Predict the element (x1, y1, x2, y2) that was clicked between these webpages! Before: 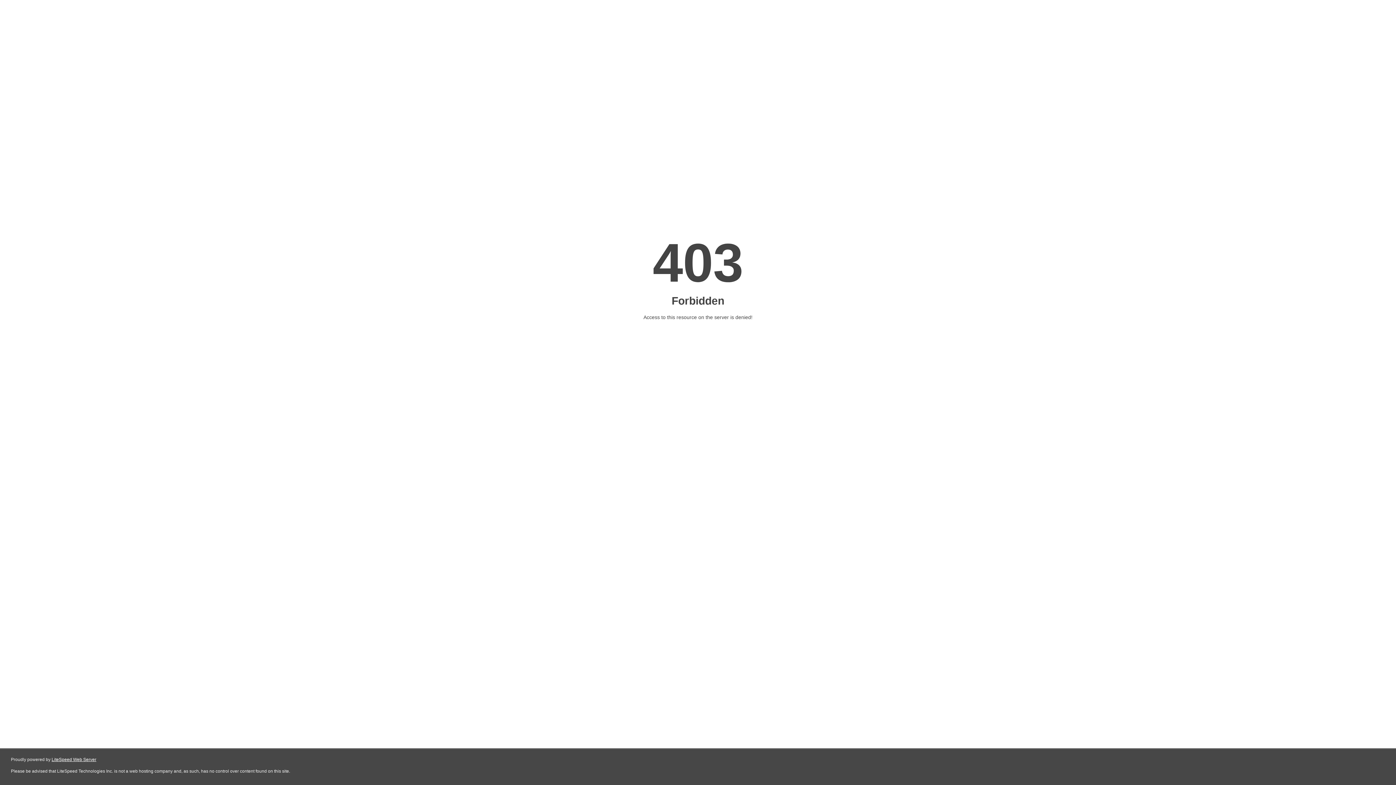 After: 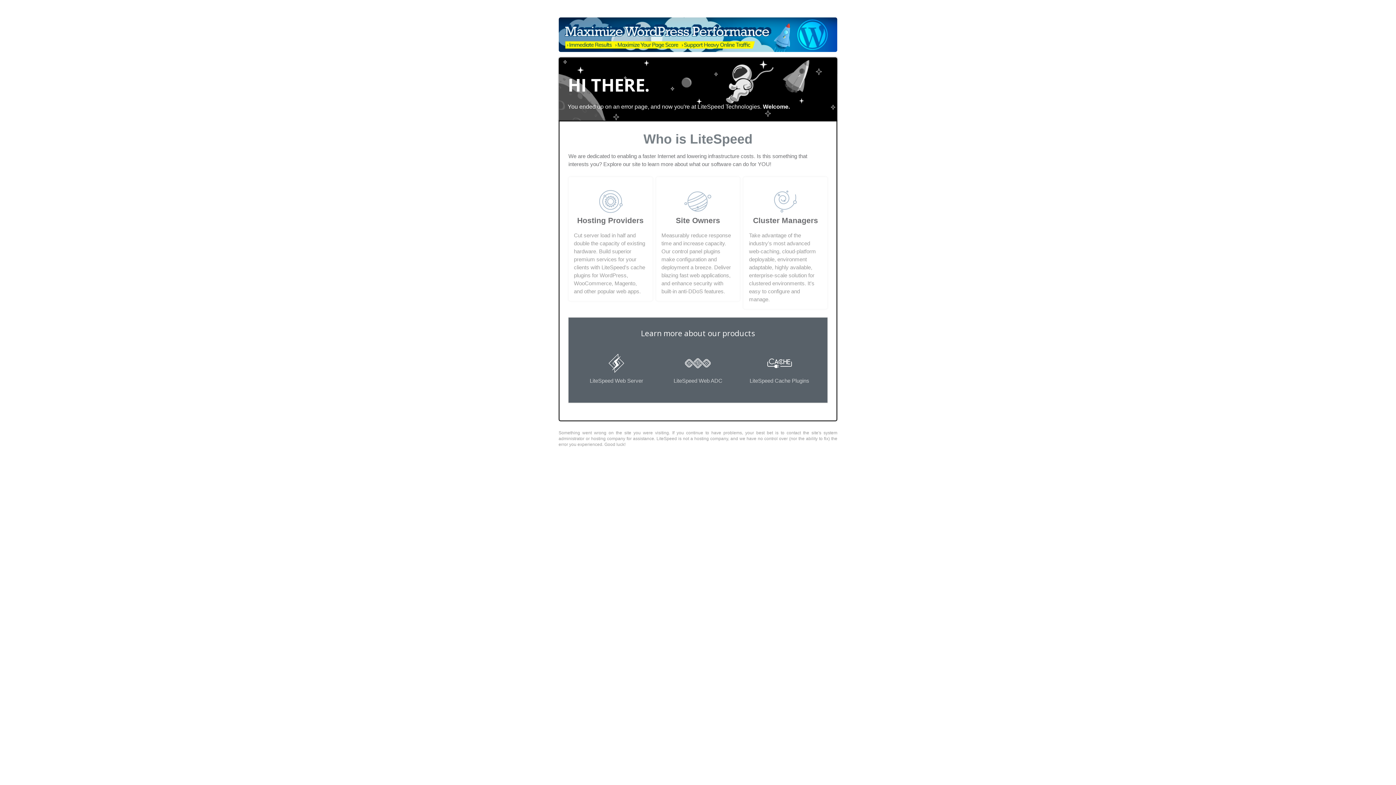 Action: bbox: (51, 757, 96, 762) label: LiteSpeed Web Server